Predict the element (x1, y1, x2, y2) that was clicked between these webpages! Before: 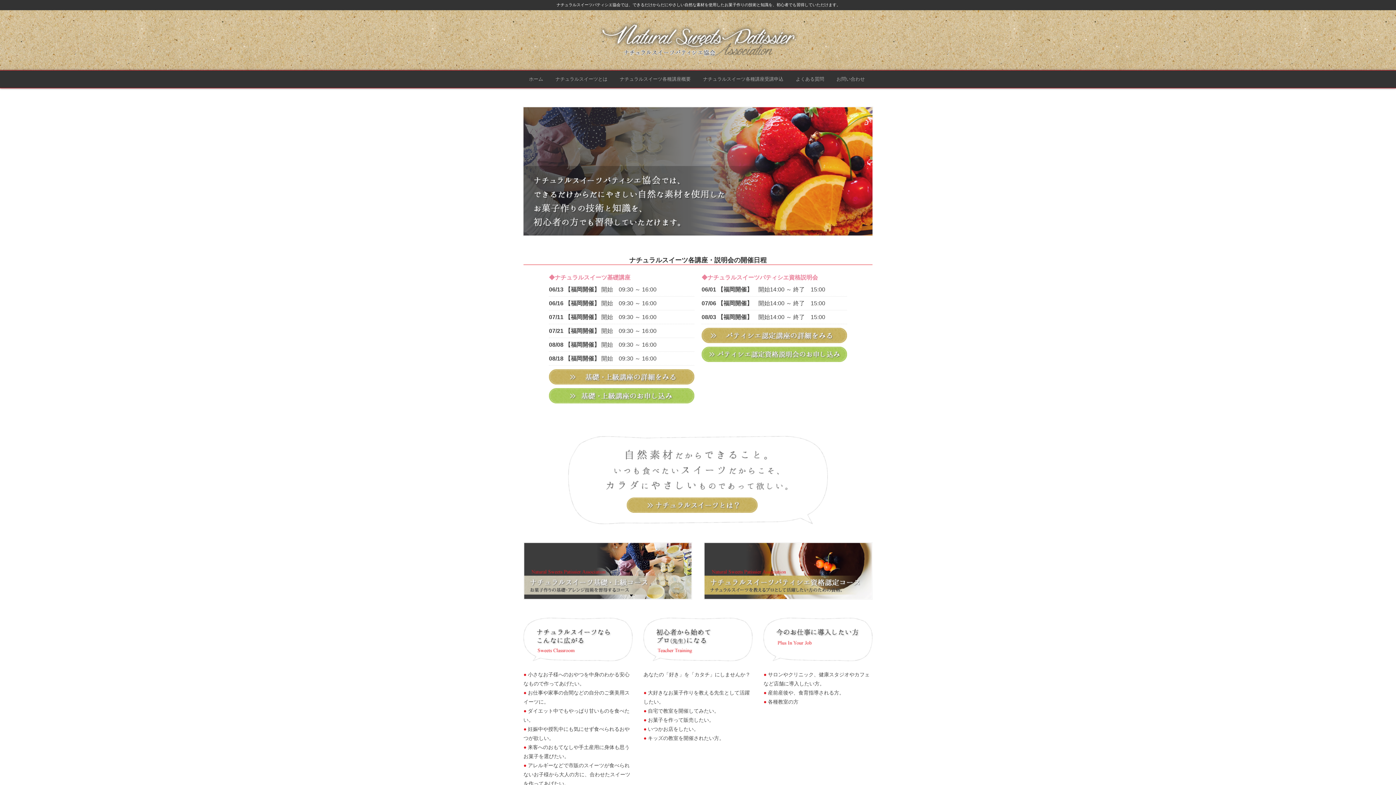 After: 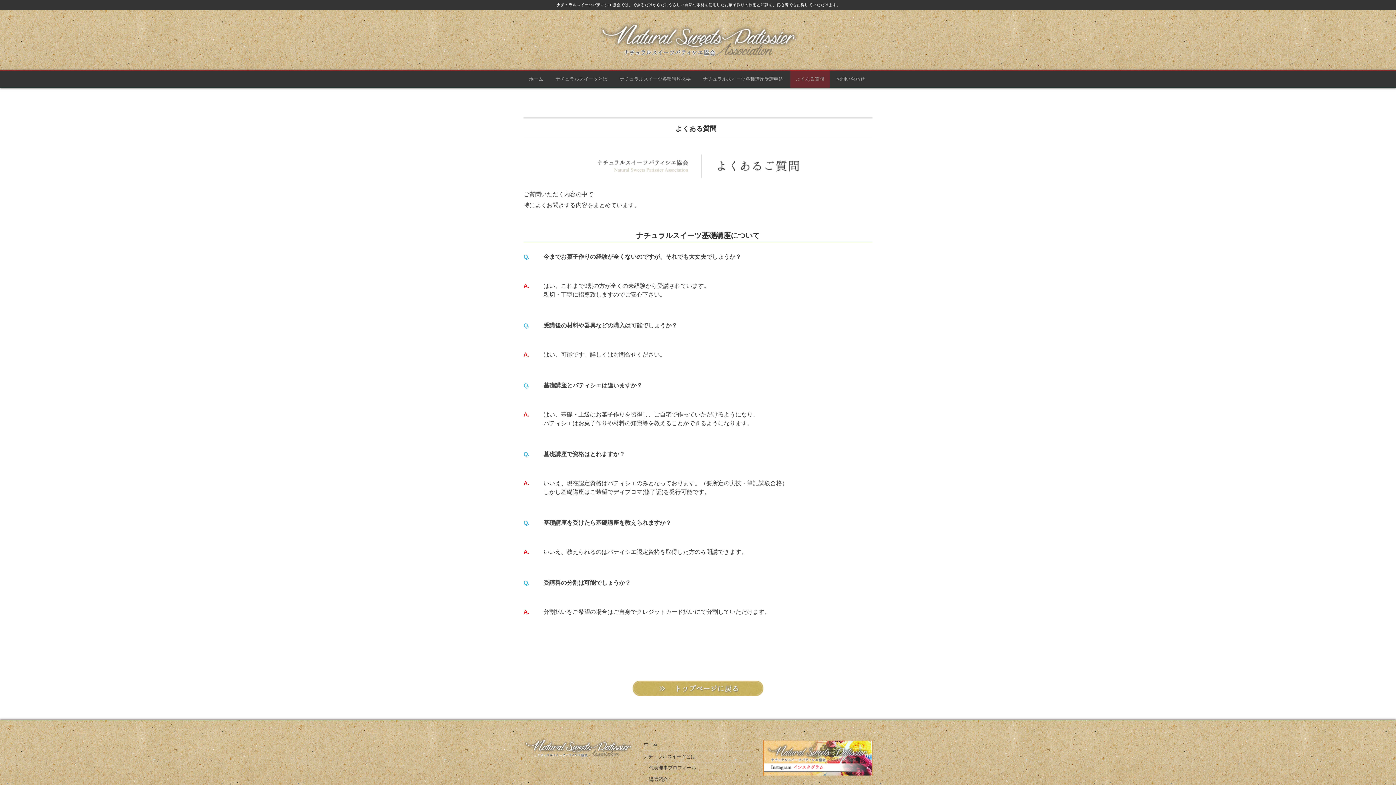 Action: bbox: (790, 70, 829, 88) label: よくある質問